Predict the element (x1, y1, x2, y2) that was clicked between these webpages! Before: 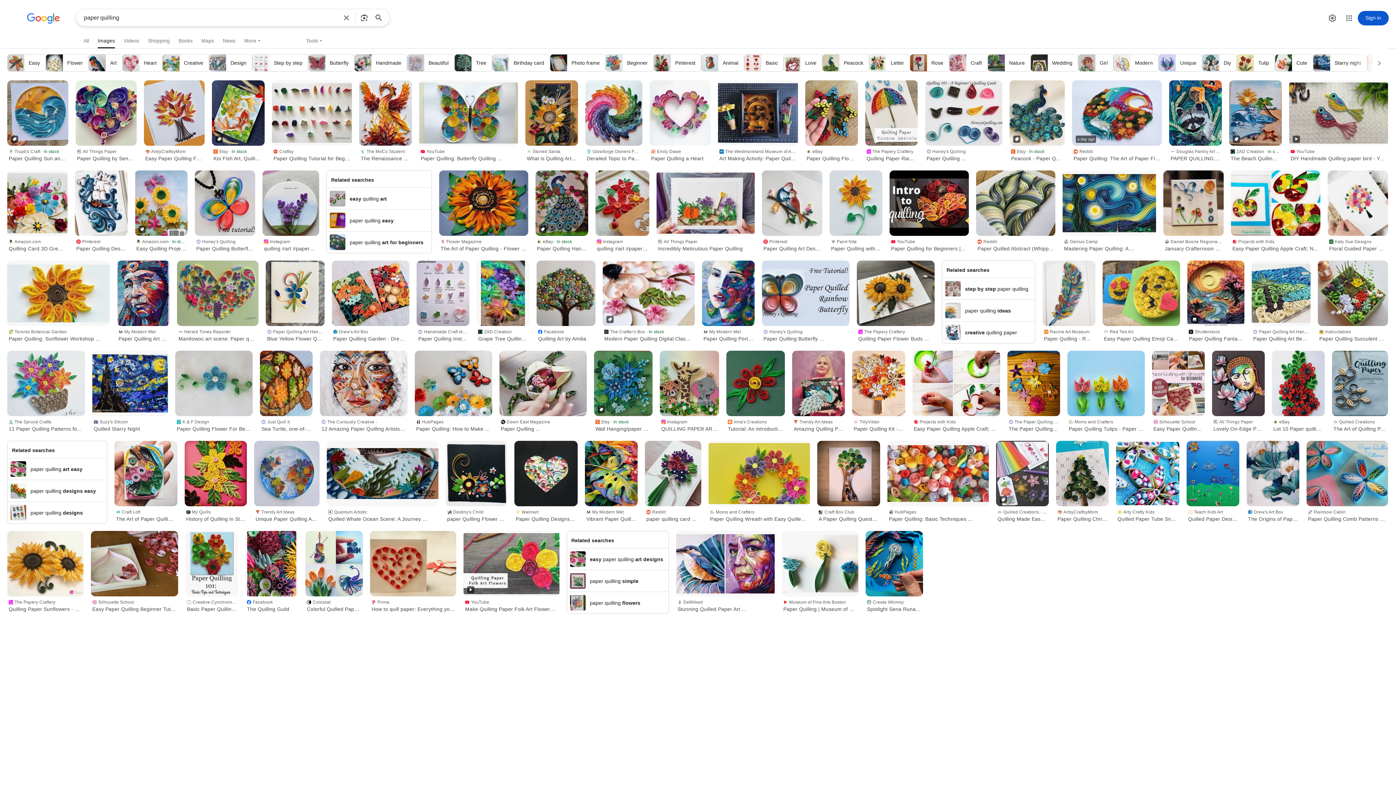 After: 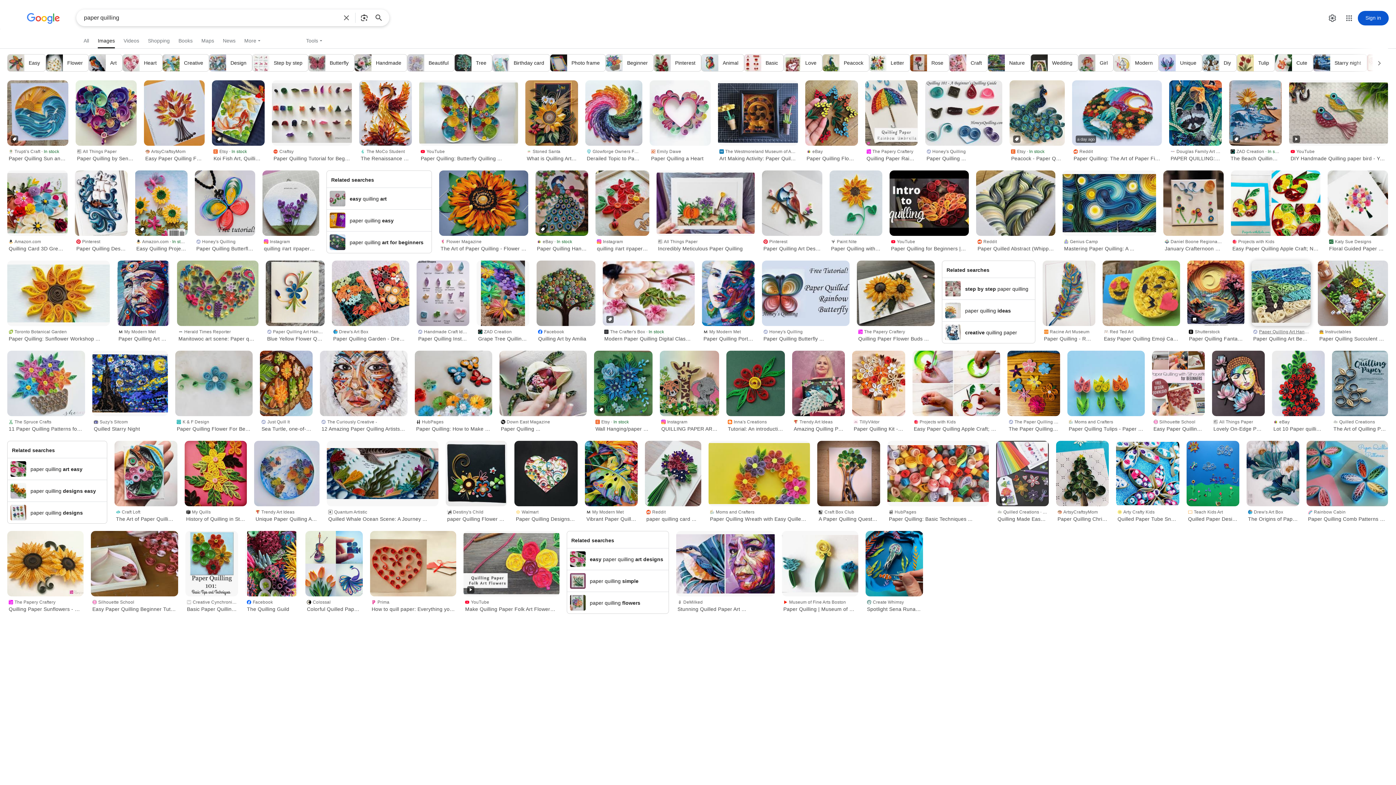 Action: label: Paper Quilling Art Handmade Unique MonkeyDragonPaper
Paper Quilling Art Beach On A Nice Day ... bbox: (1252, 326, 1310, 343)